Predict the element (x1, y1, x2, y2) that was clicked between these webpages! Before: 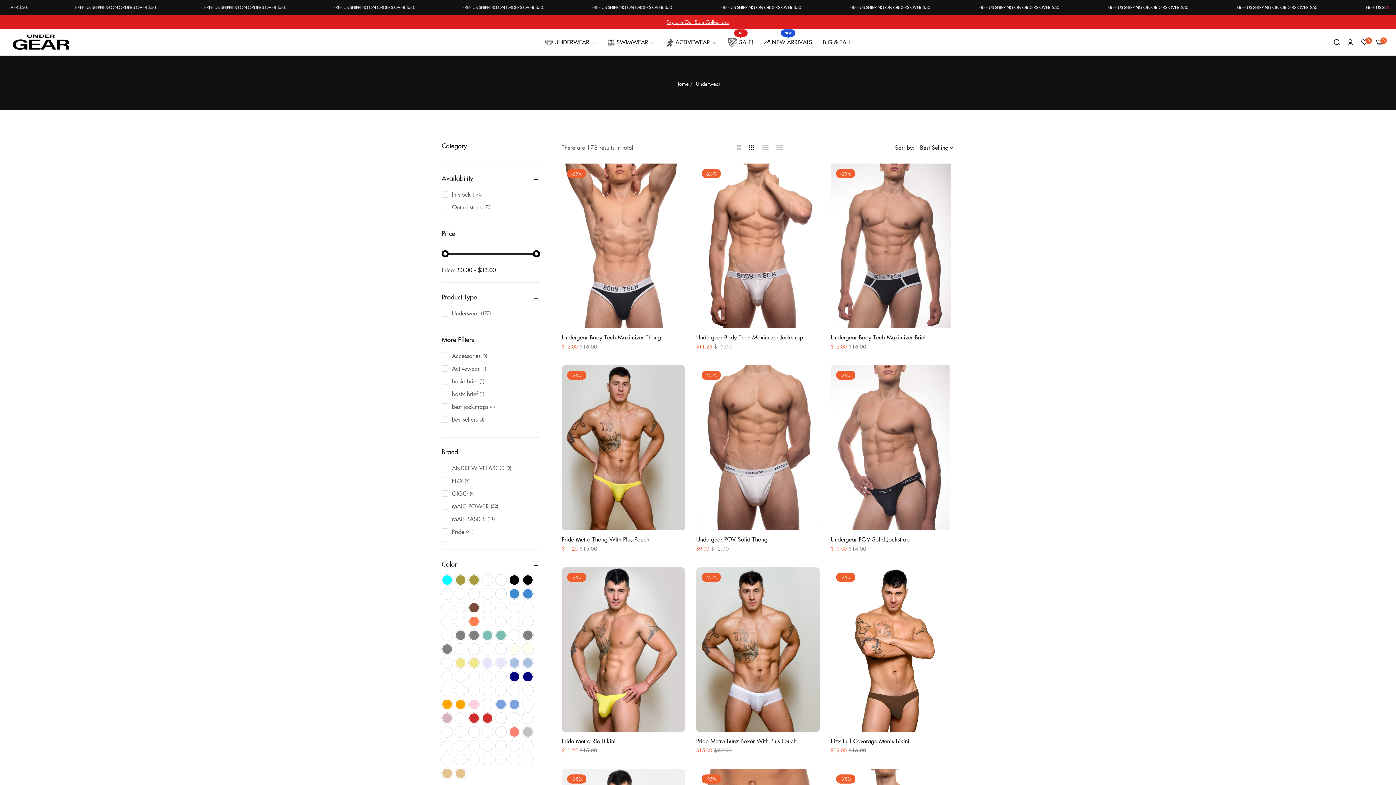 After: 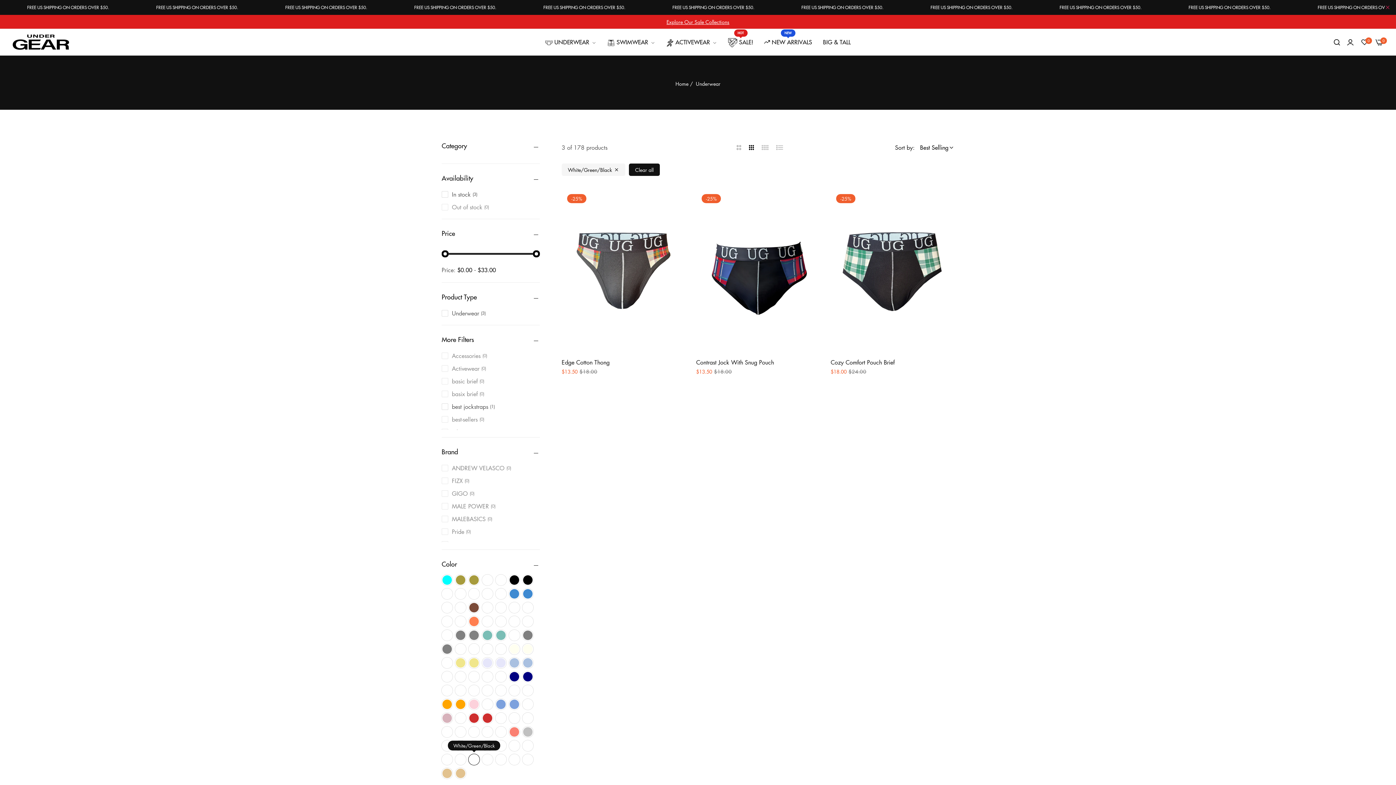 Action: bbox: (467, 754, 480, 766) label: White/Green/Black